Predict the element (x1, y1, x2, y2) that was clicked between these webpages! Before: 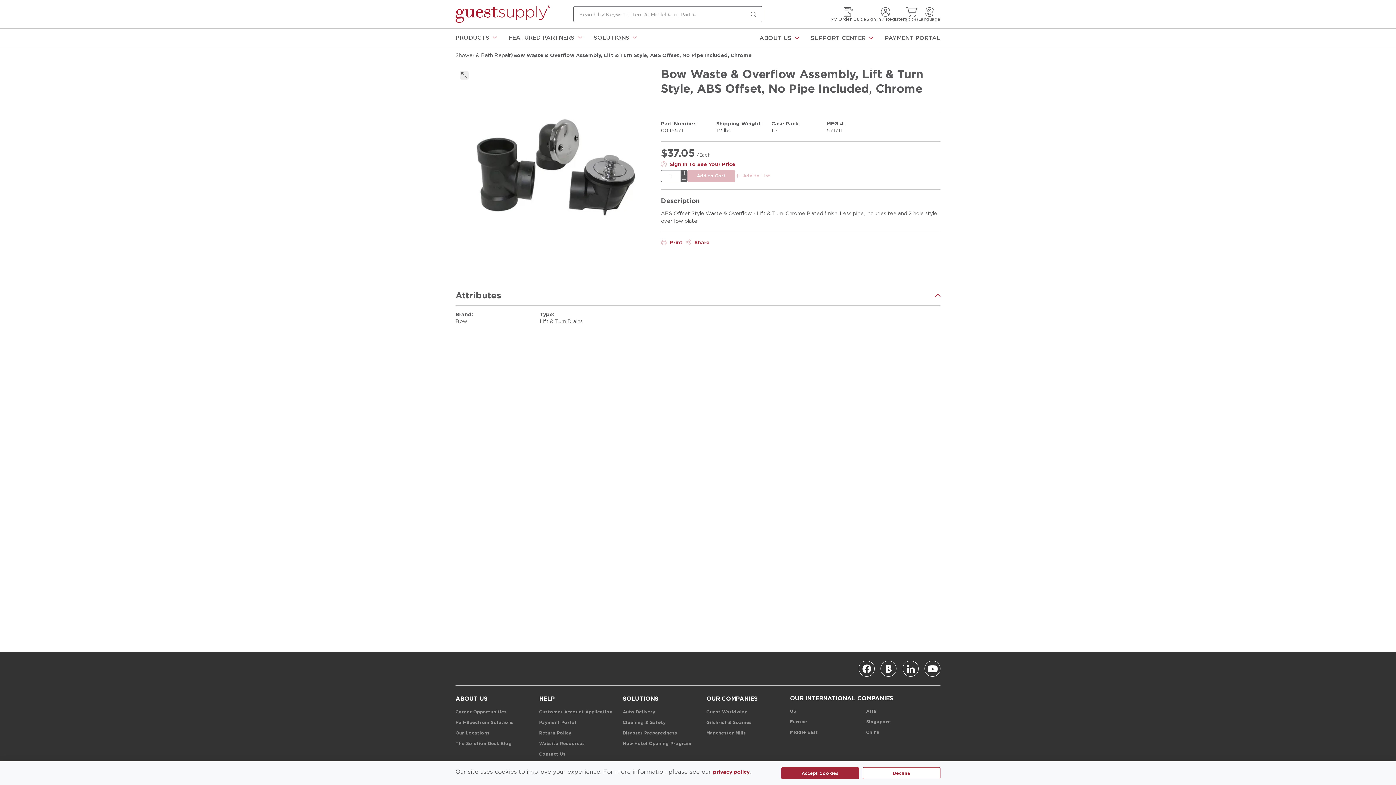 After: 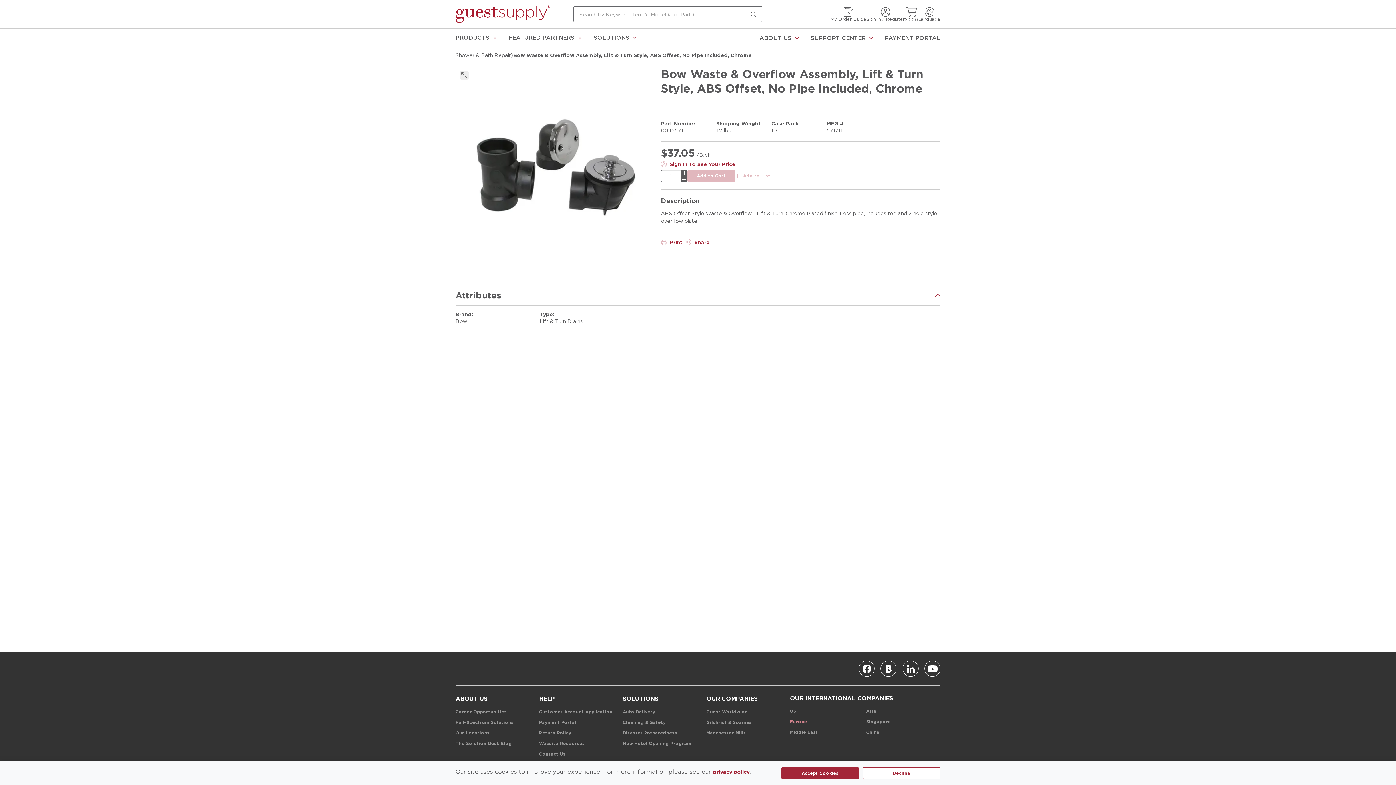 Action: label: Europe bbox: (790, 719, 807, 724)